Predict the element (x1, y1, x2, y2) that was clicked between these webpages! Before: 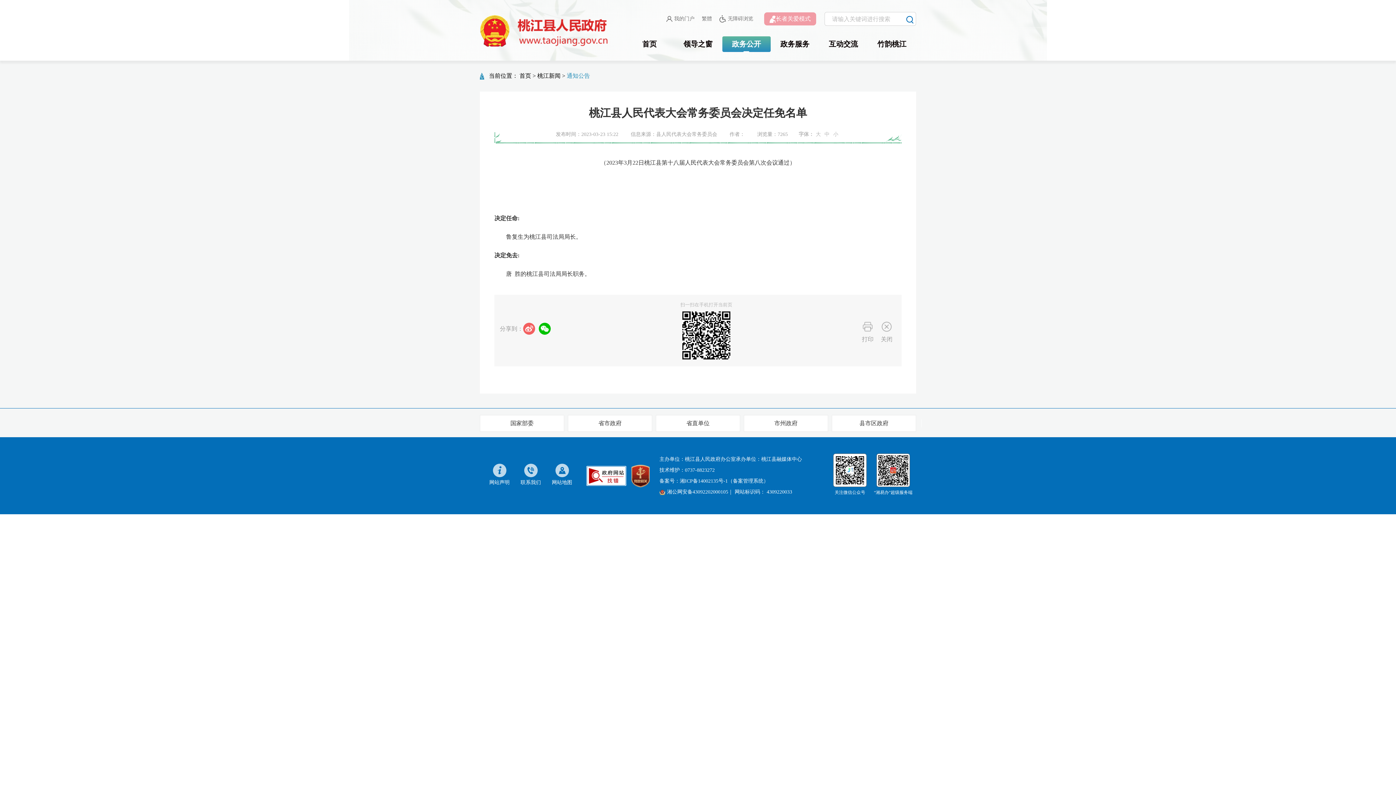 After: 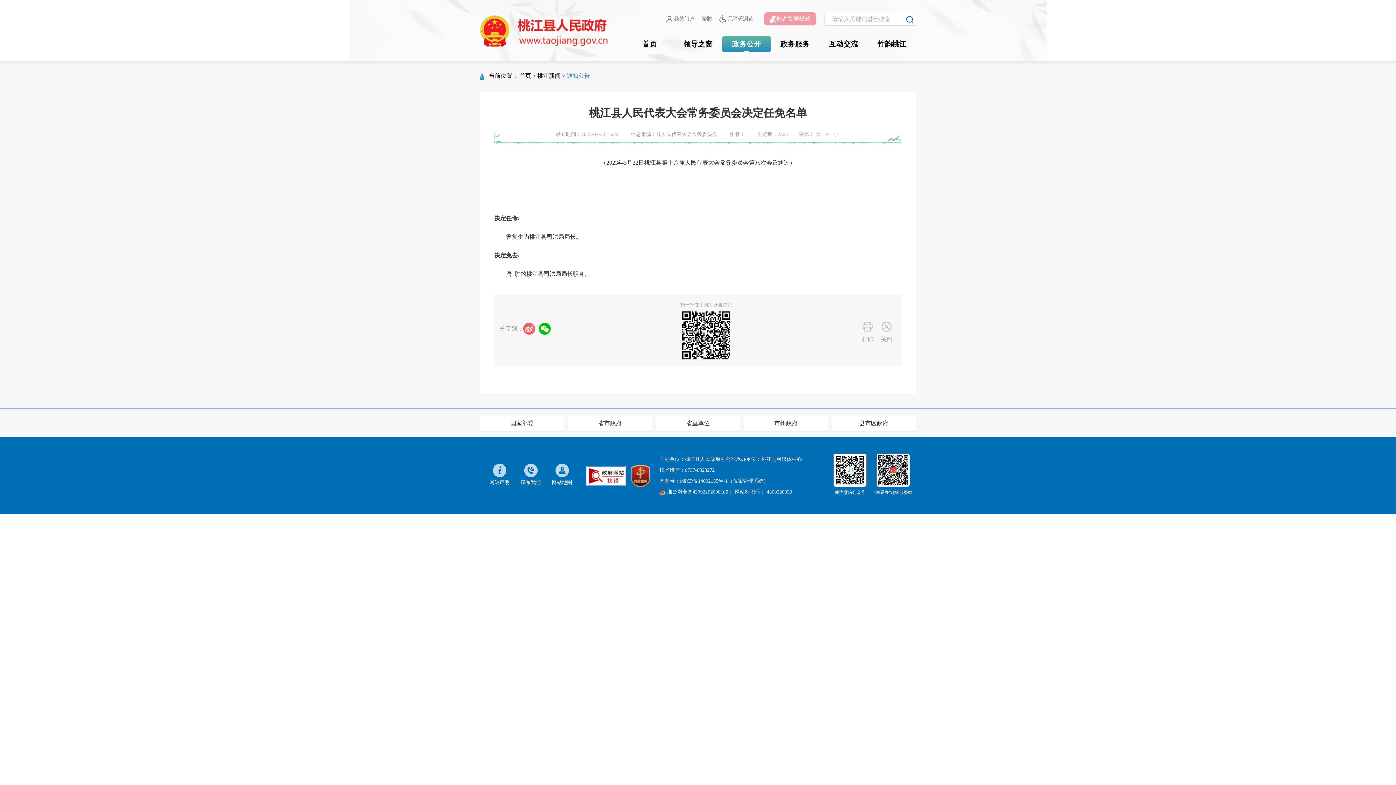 Action: label: 联系我们 bbox: (520, 463, 541, 488)